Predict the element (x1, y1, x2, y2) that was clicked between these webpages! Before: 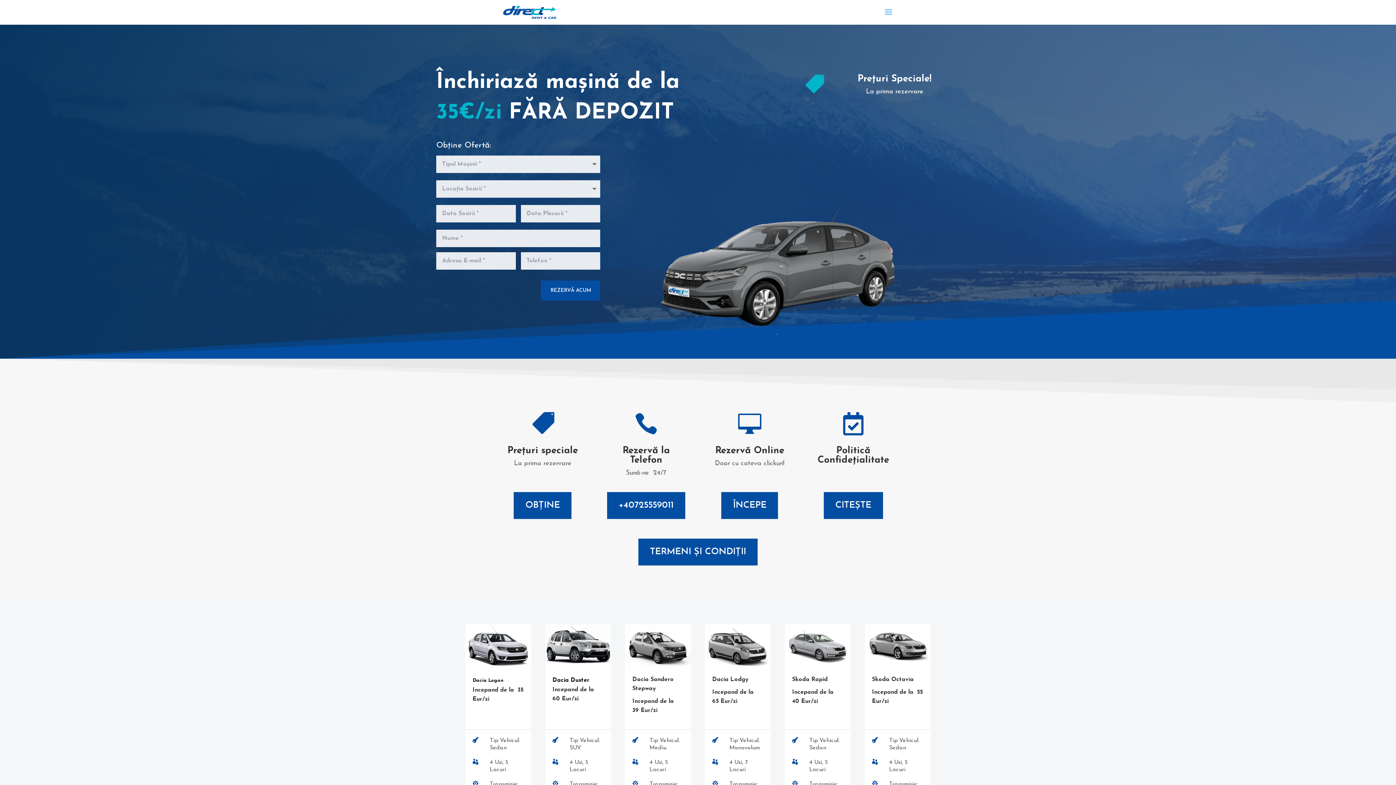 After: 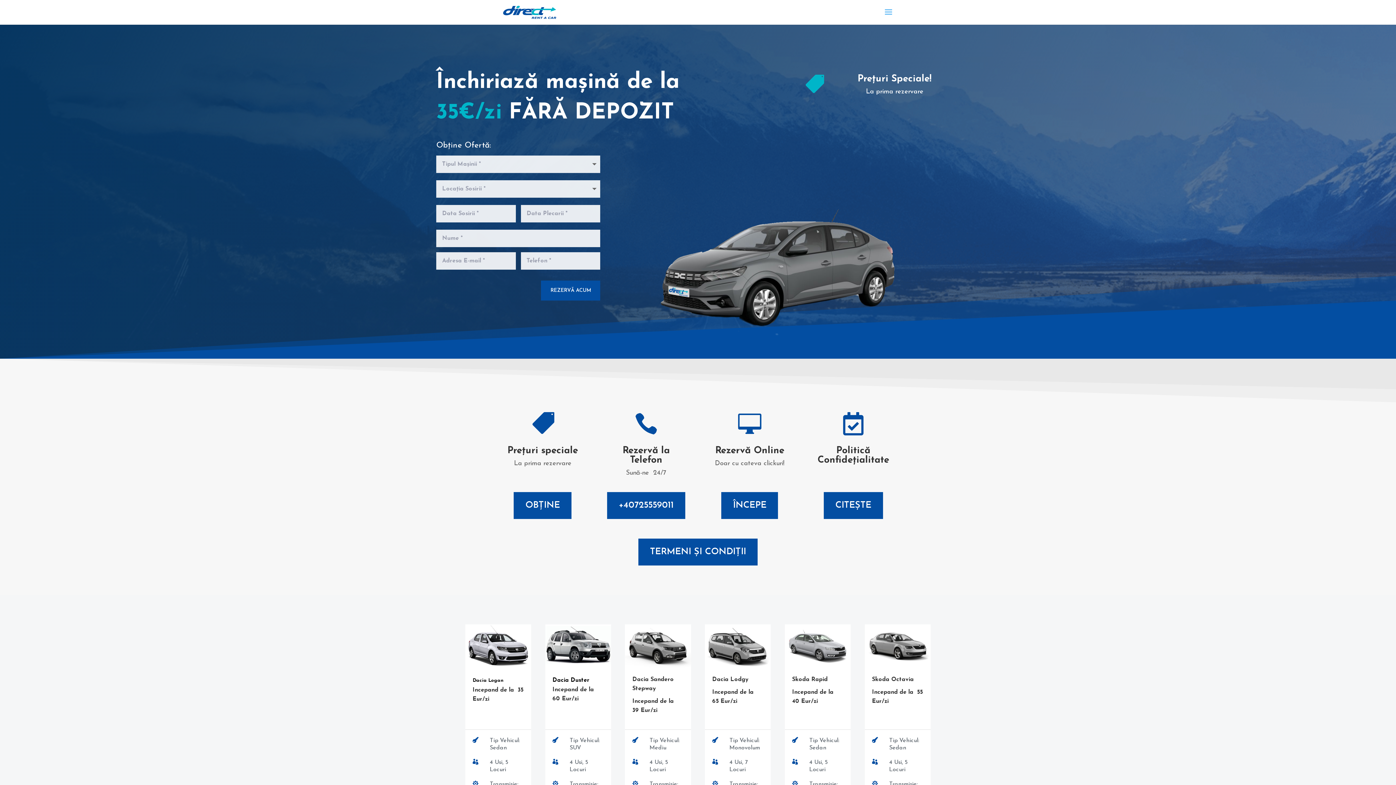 Action: label: OBȚINE bbox: (513, 492, 571, 519)